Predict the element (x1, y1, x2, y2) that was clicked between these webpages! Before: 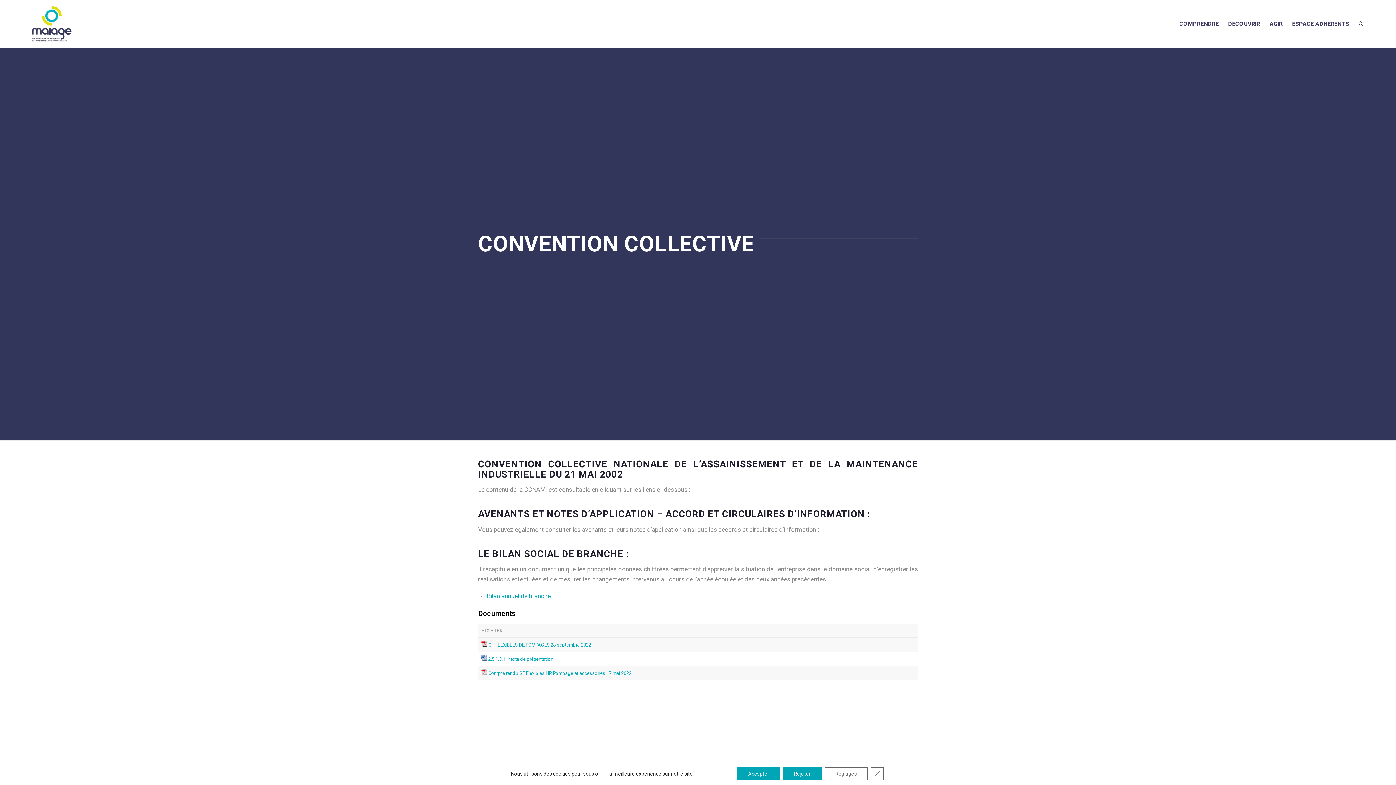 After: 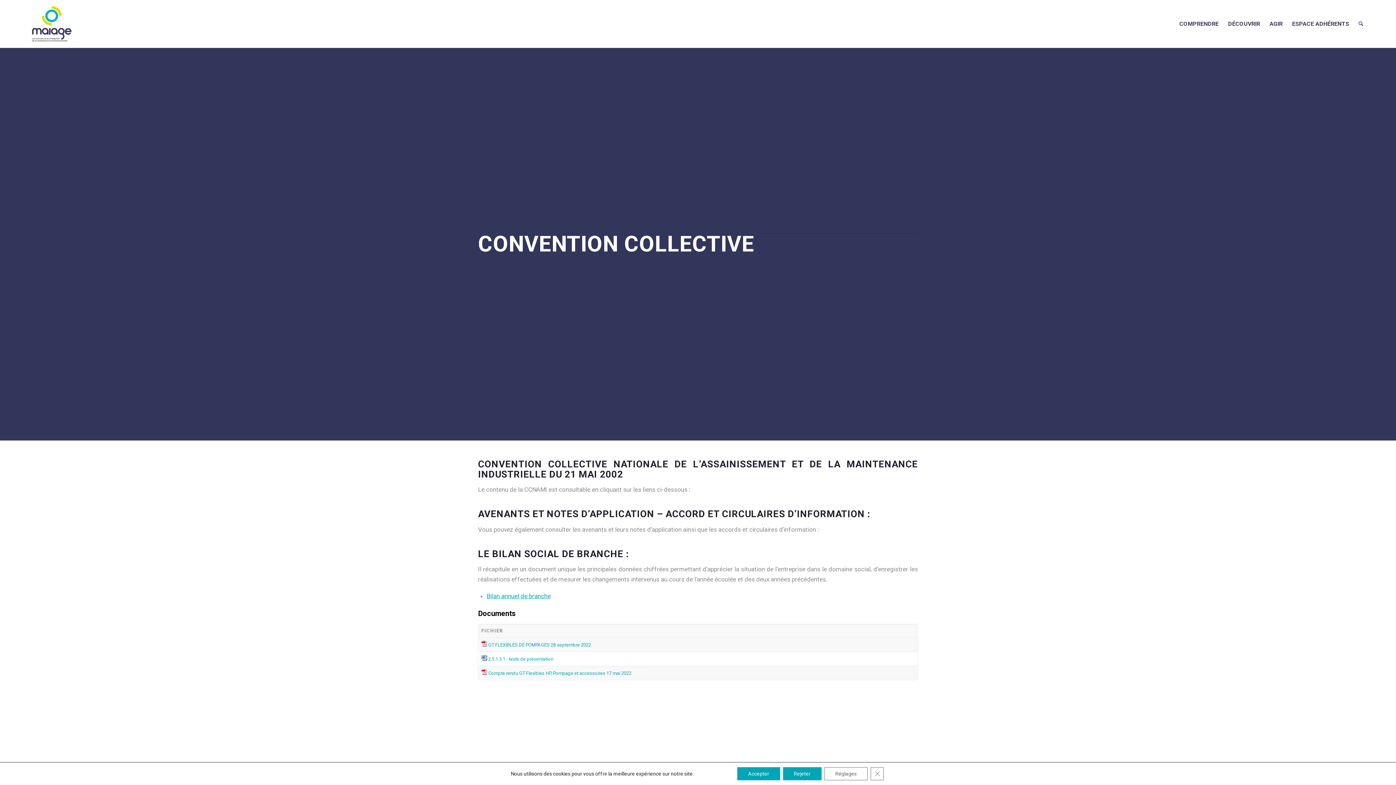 Action: bbox: (488, 670, 631, 676) label: Compte rendu GT Flexibles HP, Pompage et accessoires 17 mai 2022